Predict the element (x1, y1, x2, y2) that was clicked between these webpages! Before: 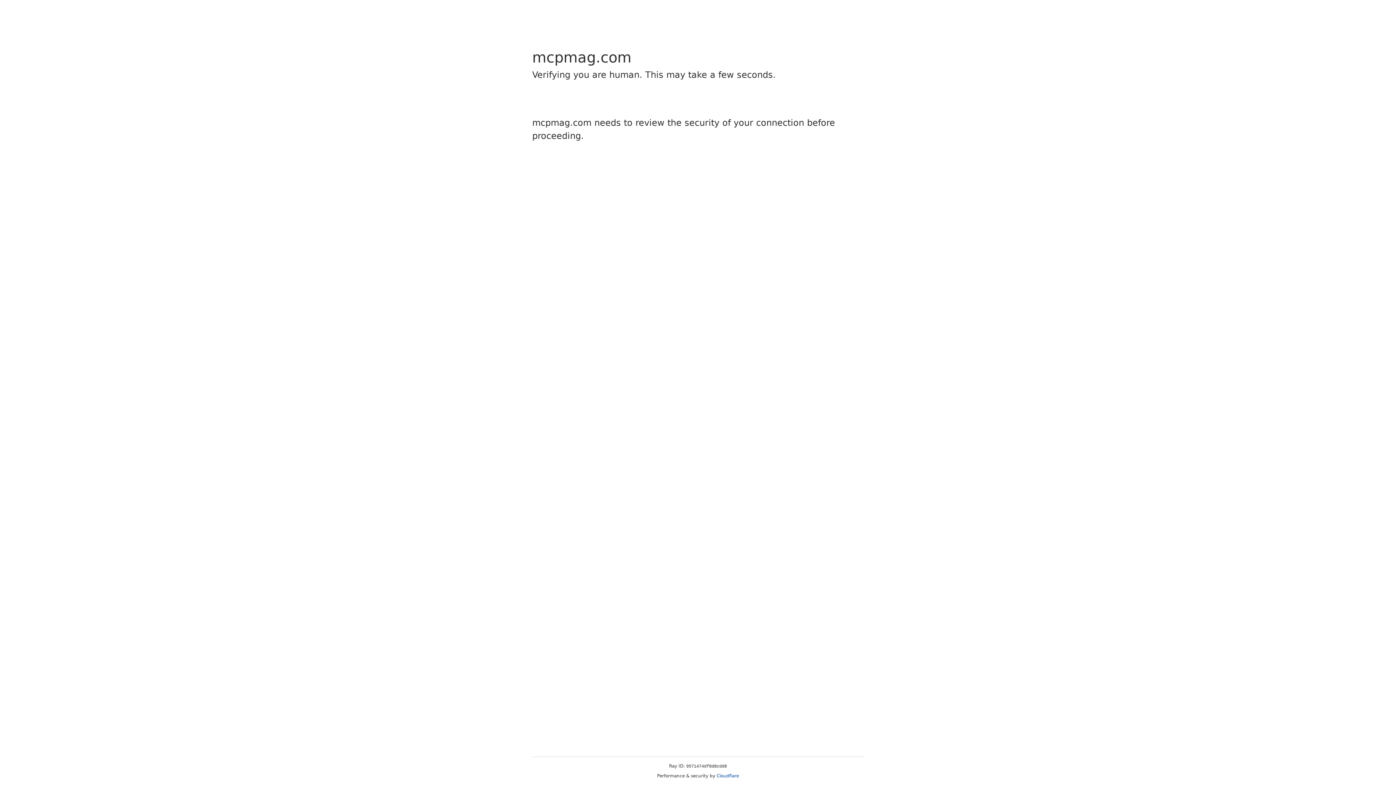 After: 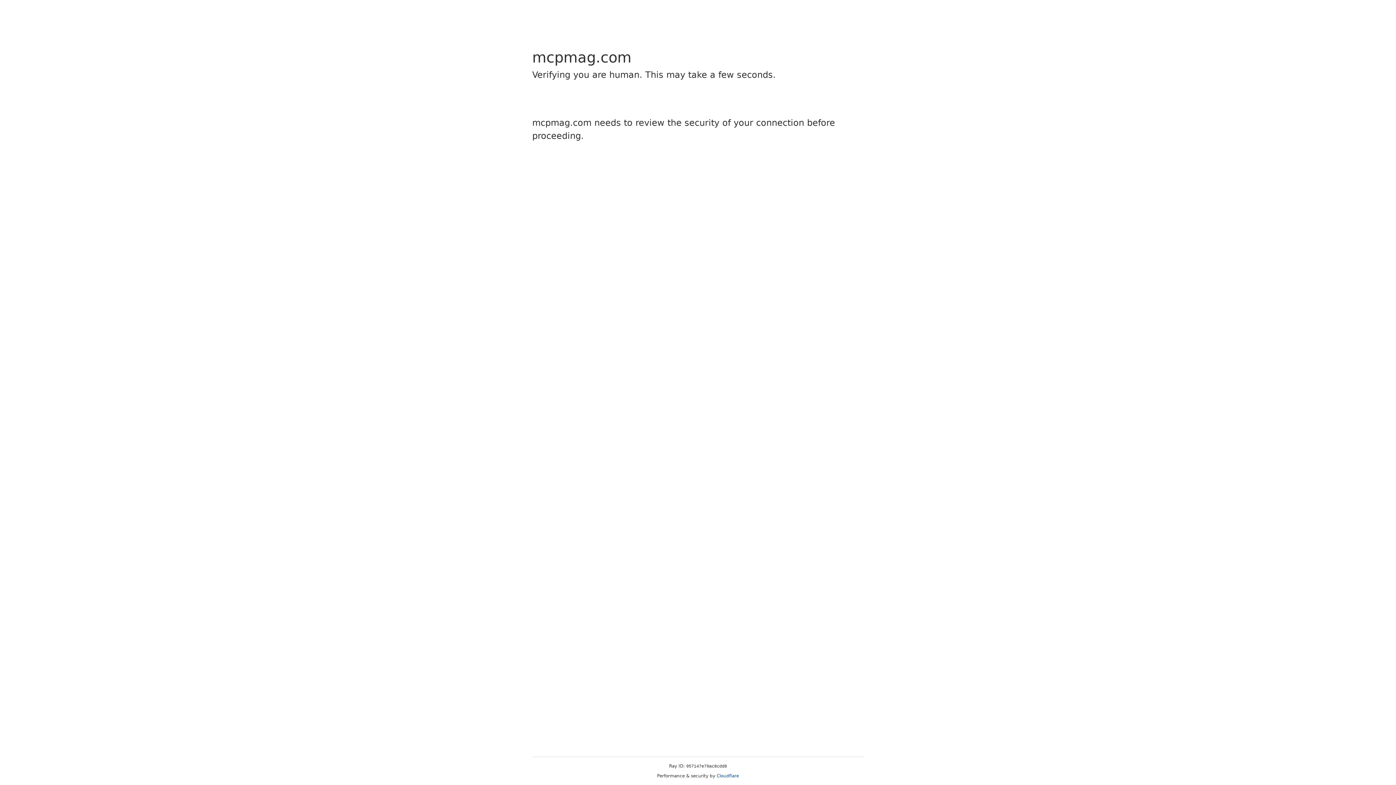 Action: bbox: (716, 773, 739, 778) label: Cloudflare